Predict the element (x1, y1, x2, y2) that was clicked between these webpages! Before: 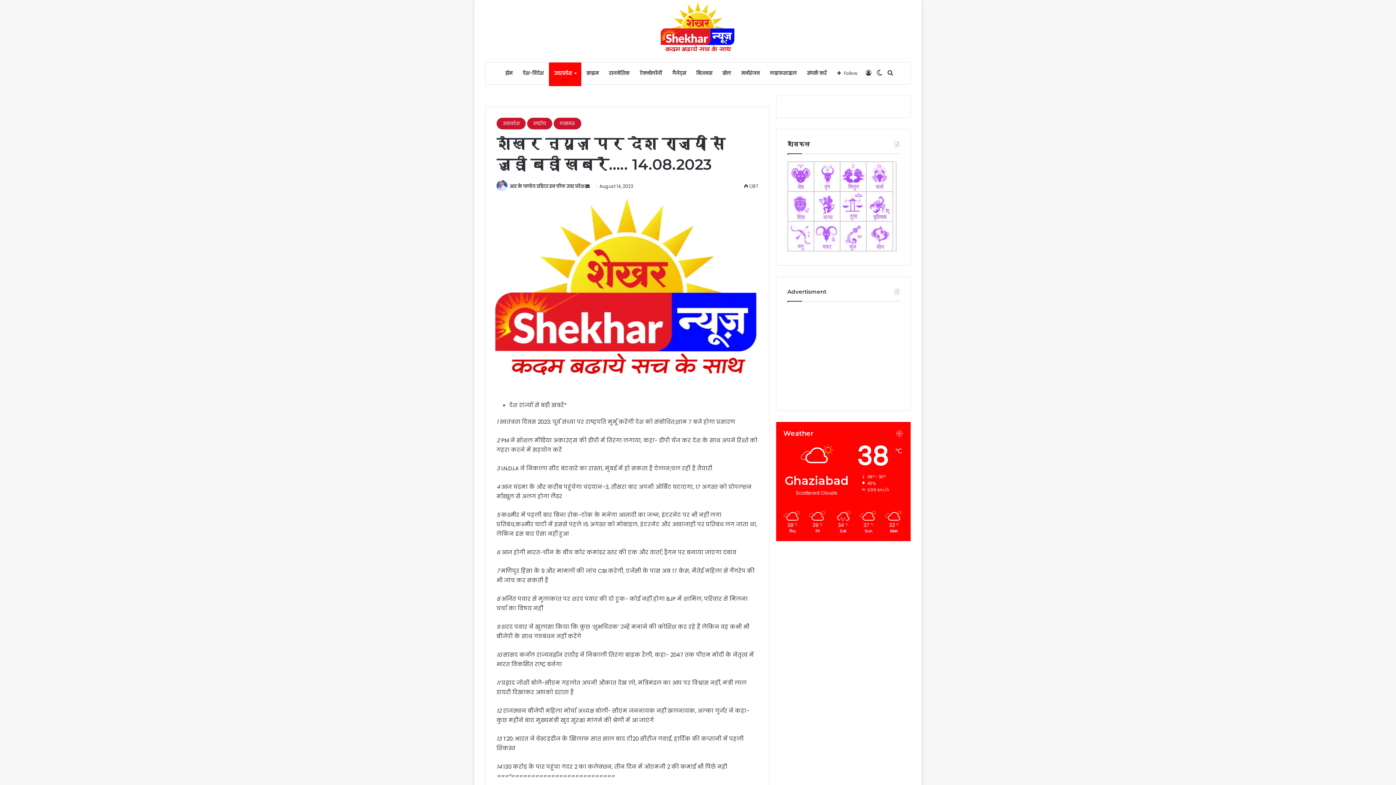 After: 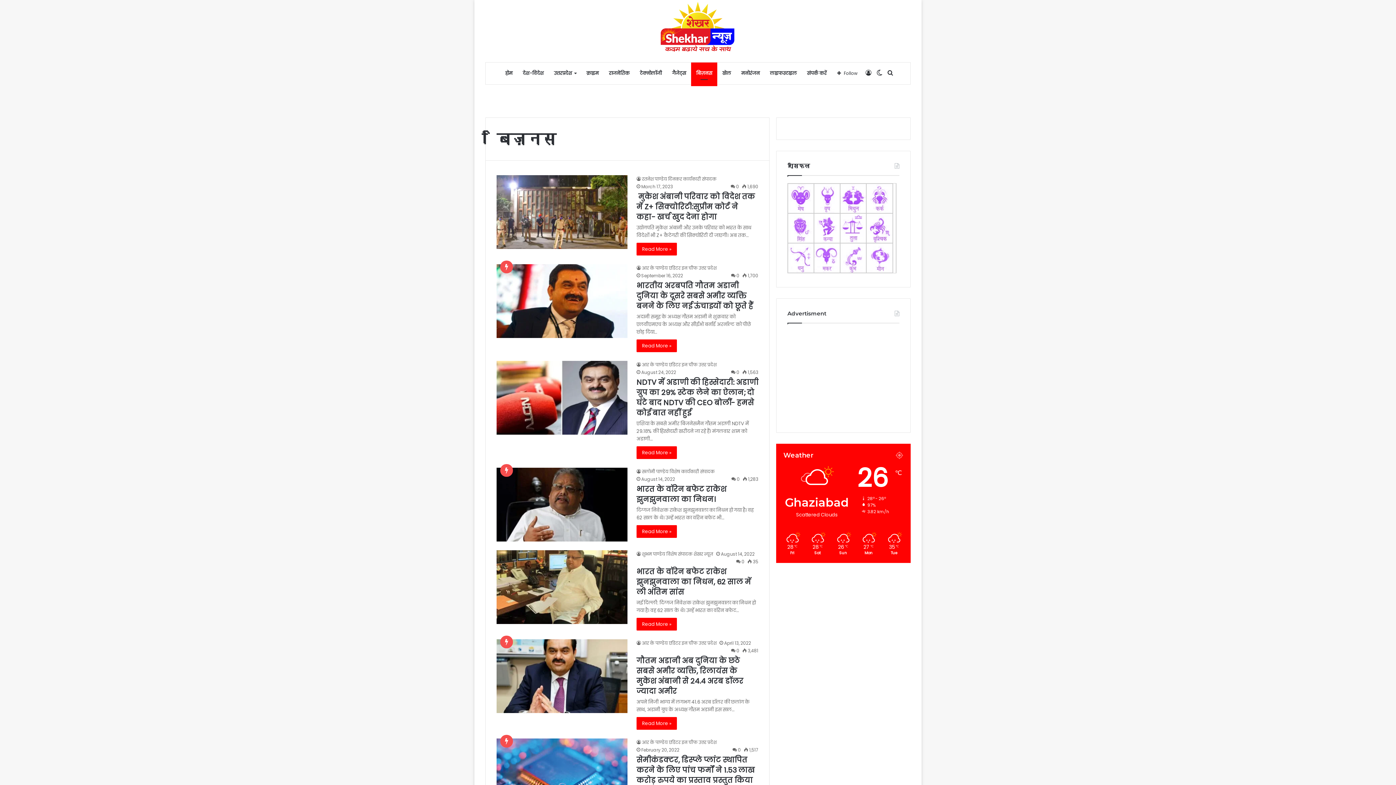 Action: bbox: (691, 62, 717, 84) label: बिज़नस